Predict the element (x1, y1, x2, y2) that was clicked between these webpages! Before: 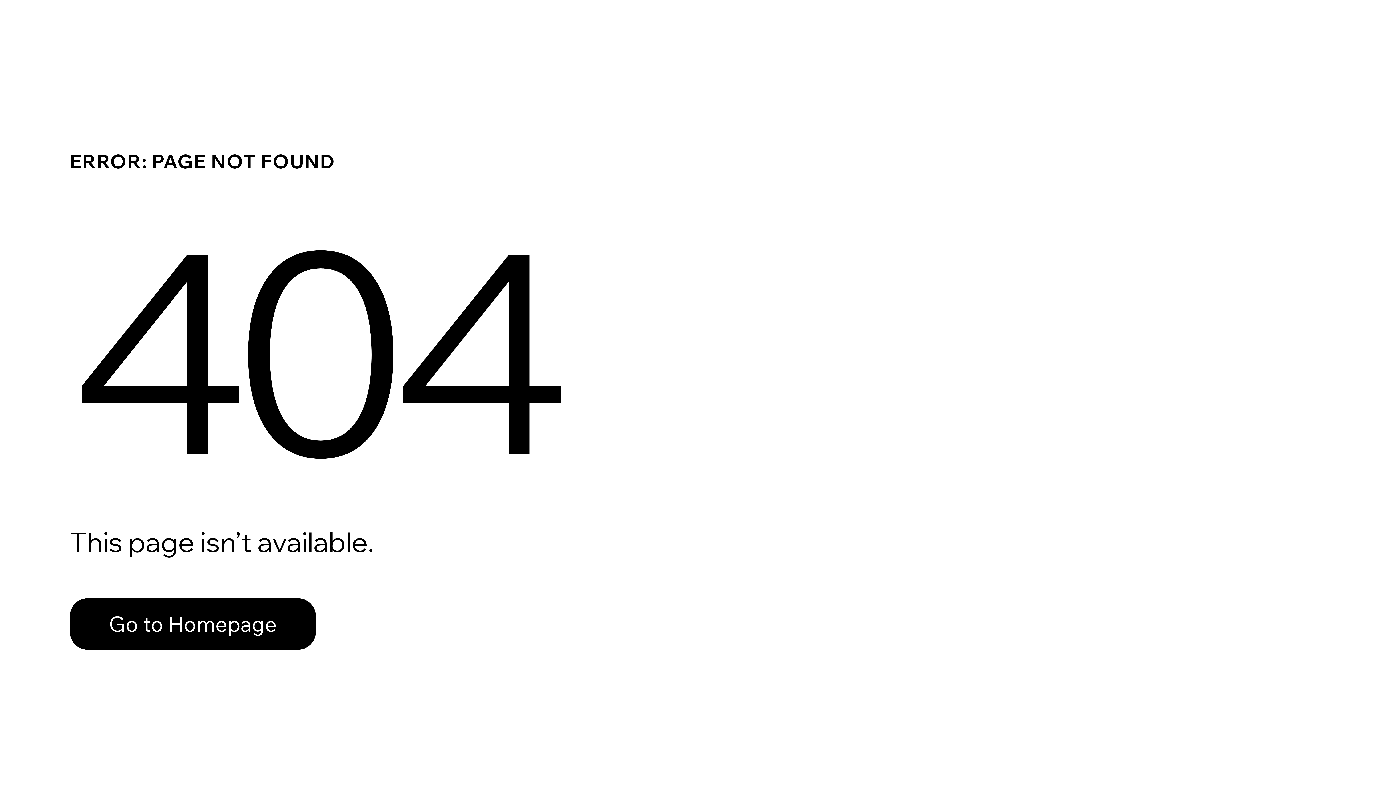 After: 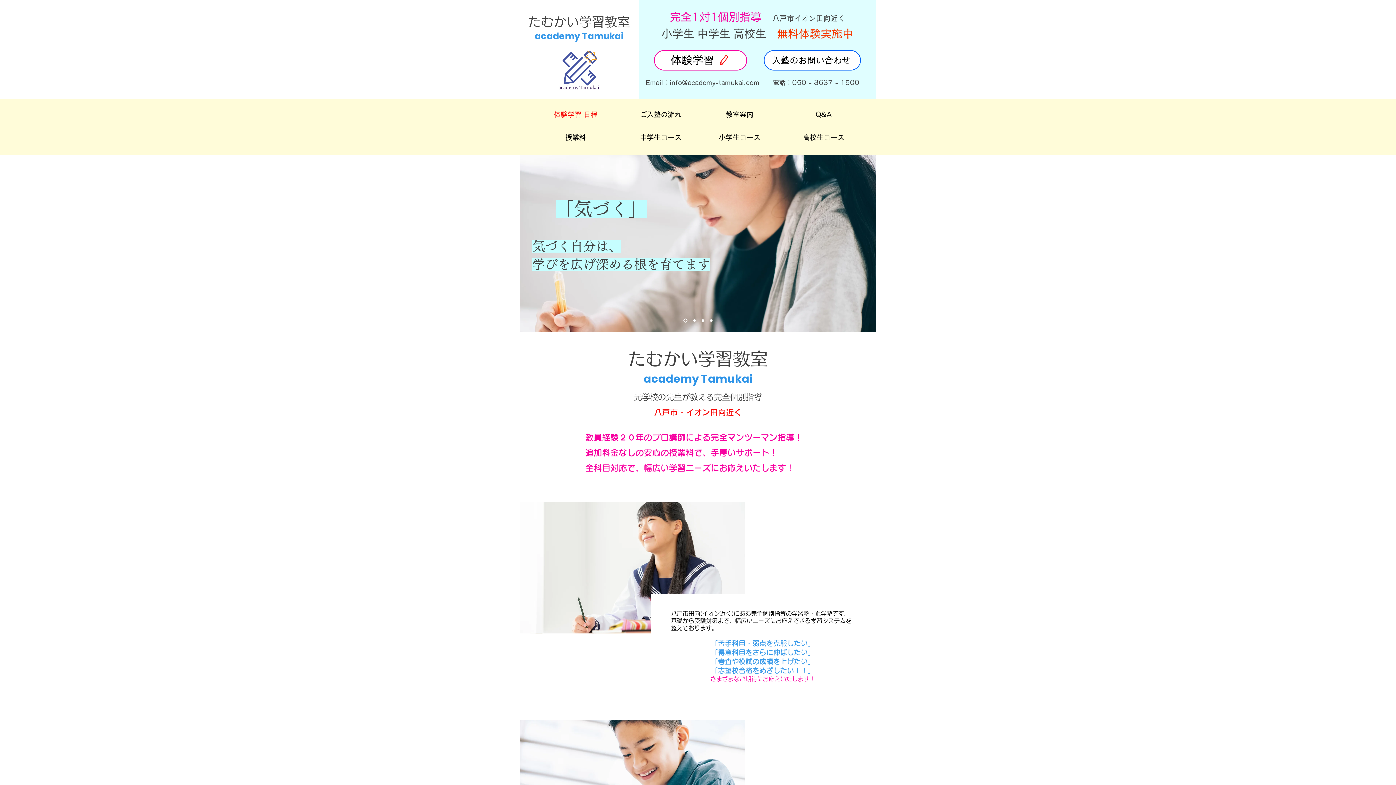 Action: bbox: (69, 582, 768, 659) label: Go to Homepage